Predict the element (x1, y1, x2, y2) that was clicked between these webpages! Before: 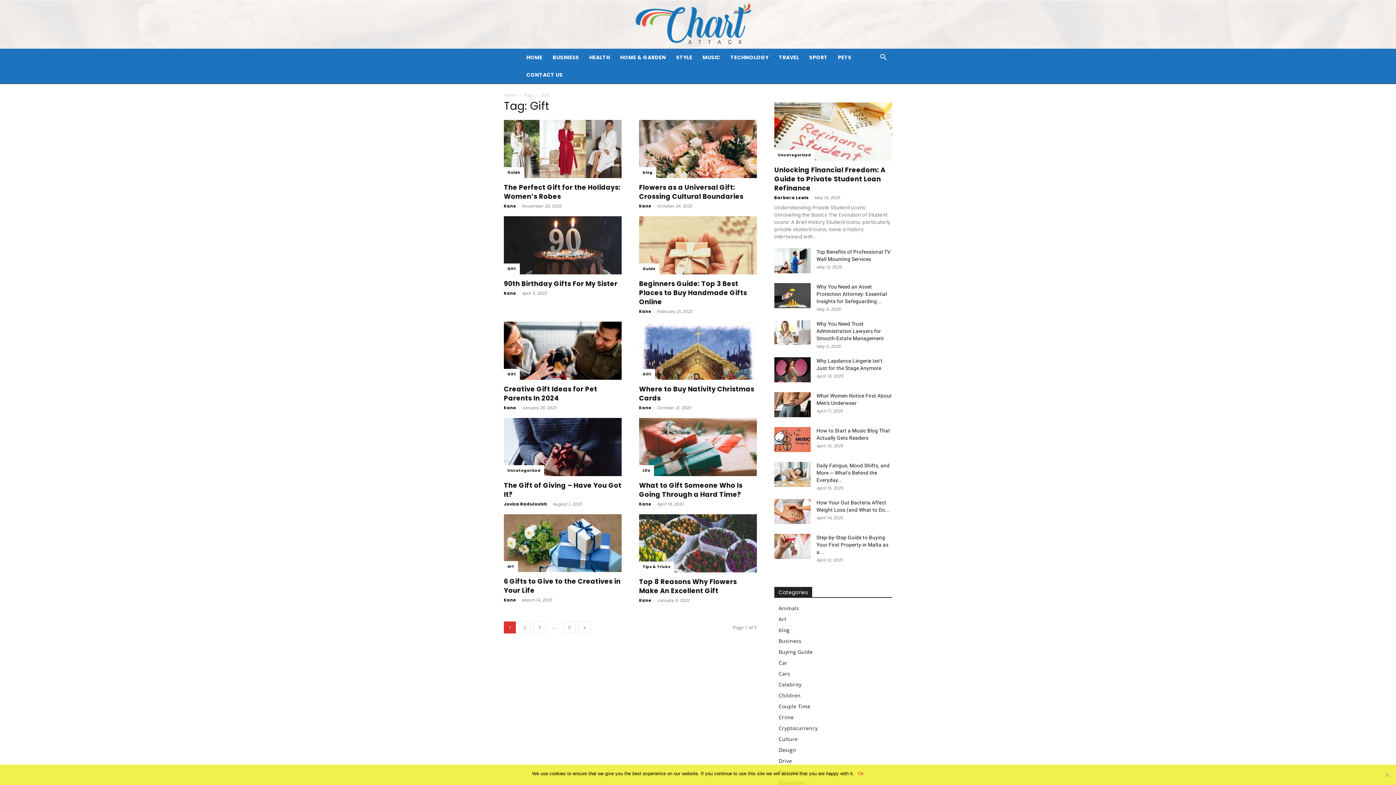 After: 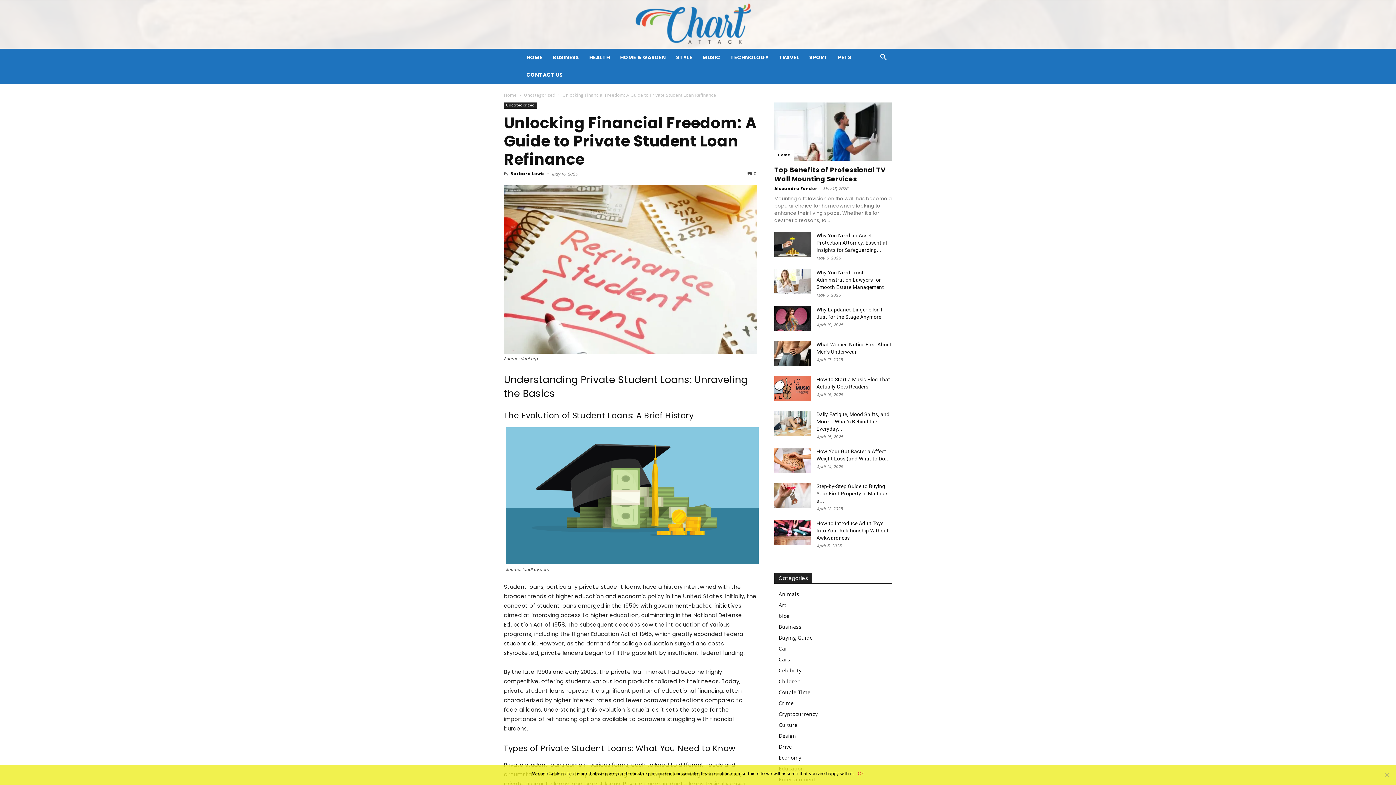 Action: bbox: (774, 165, 885, 192) label: Unlocking Financial Freedom: A Guide to Private Student Loan Refinance